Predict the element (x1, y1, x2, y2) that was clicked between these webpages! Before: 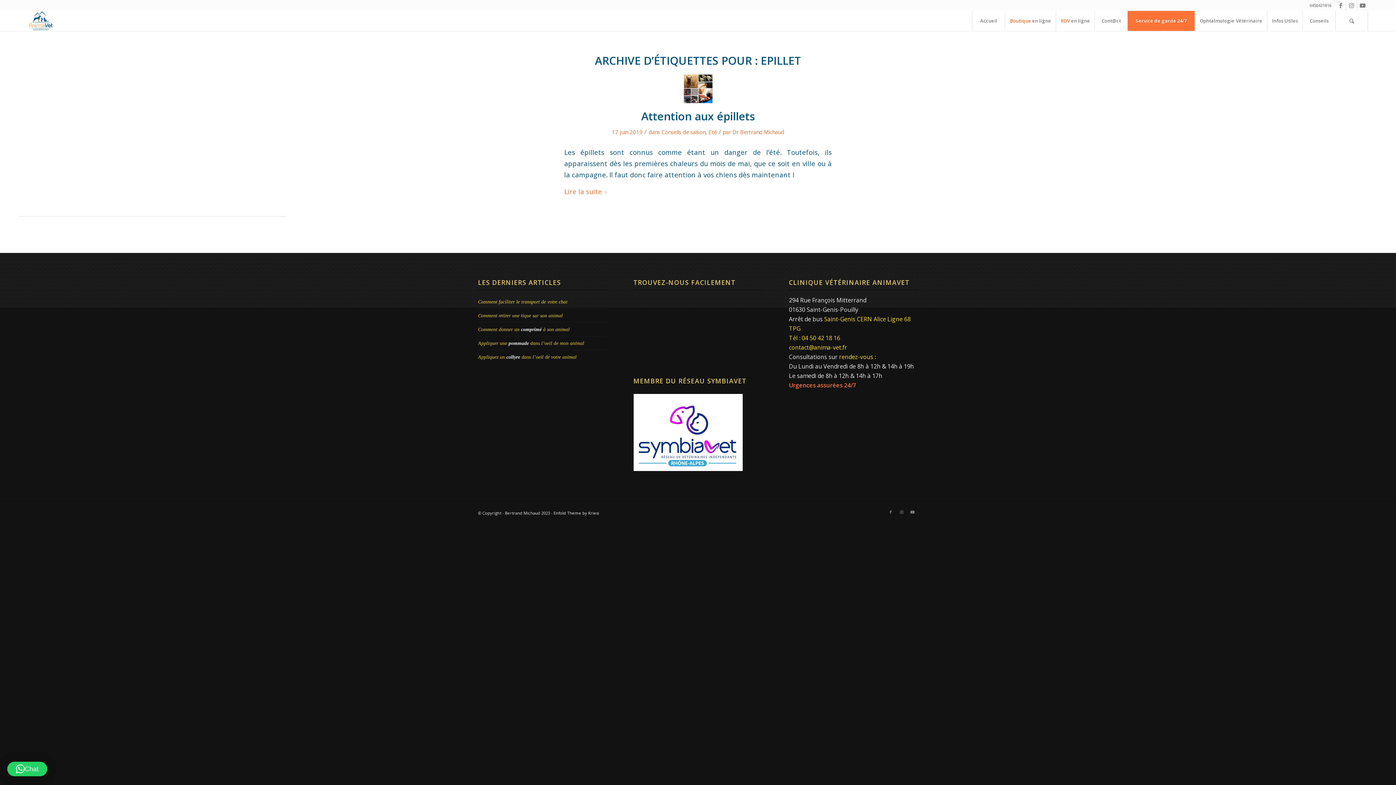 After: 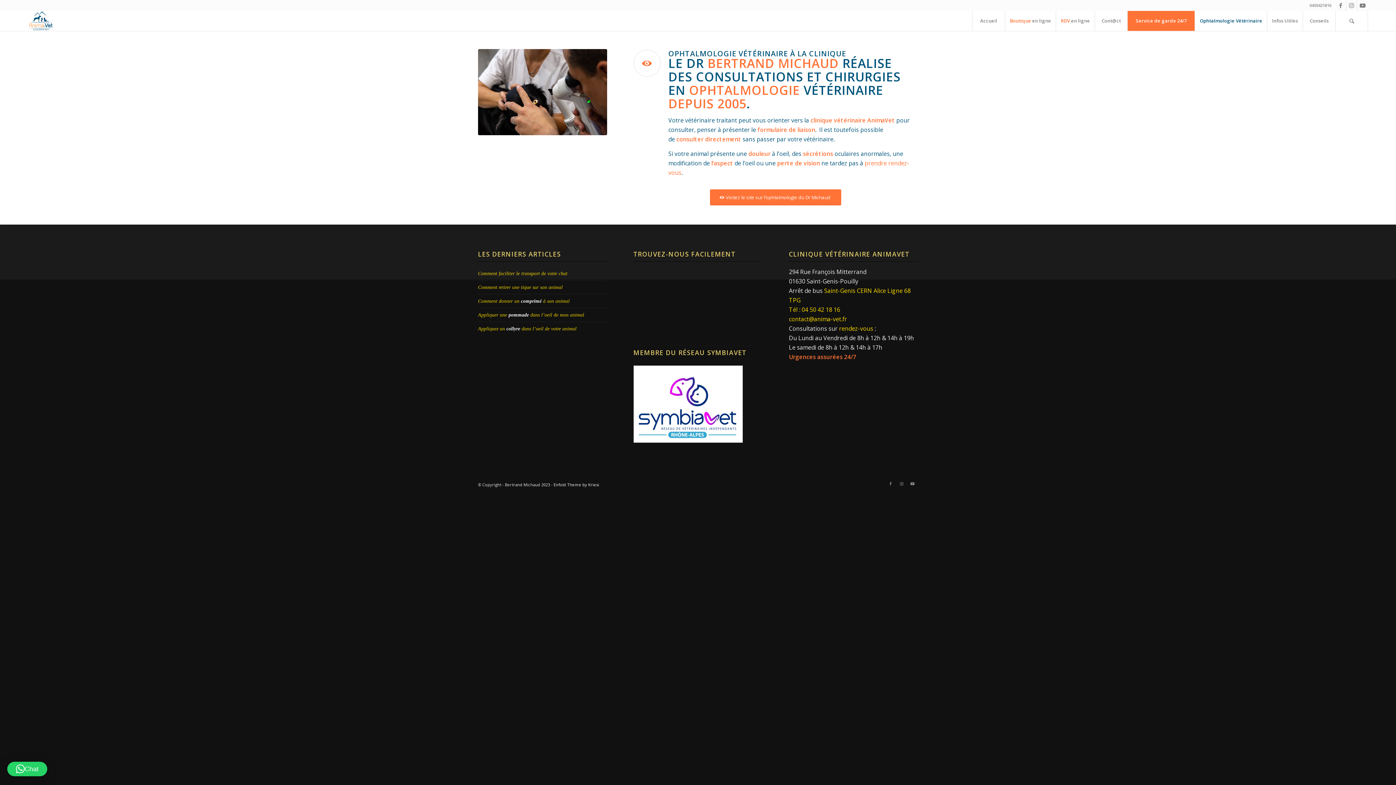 Action: bbox: (1194, 10, 1267, 30) label: Ophtalmologie Vétérinaire